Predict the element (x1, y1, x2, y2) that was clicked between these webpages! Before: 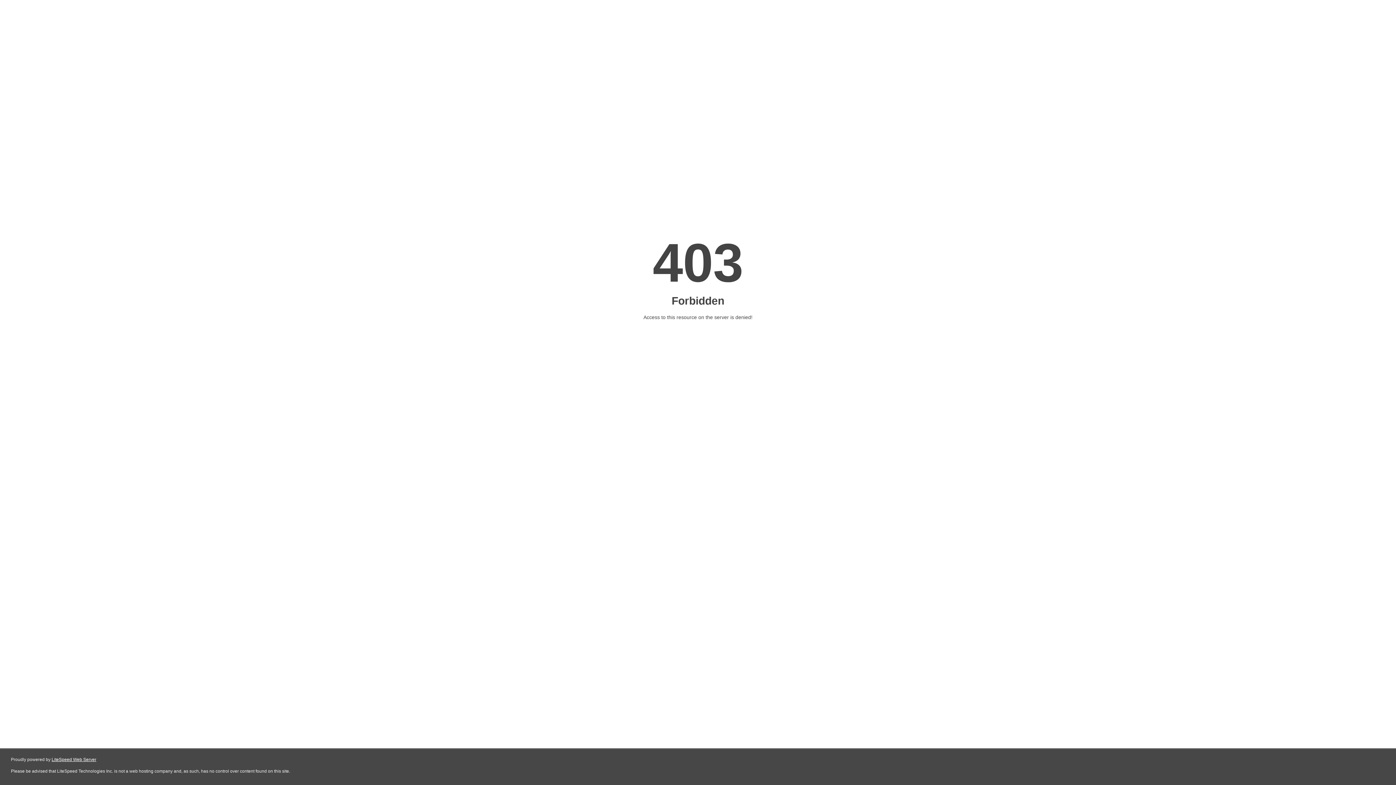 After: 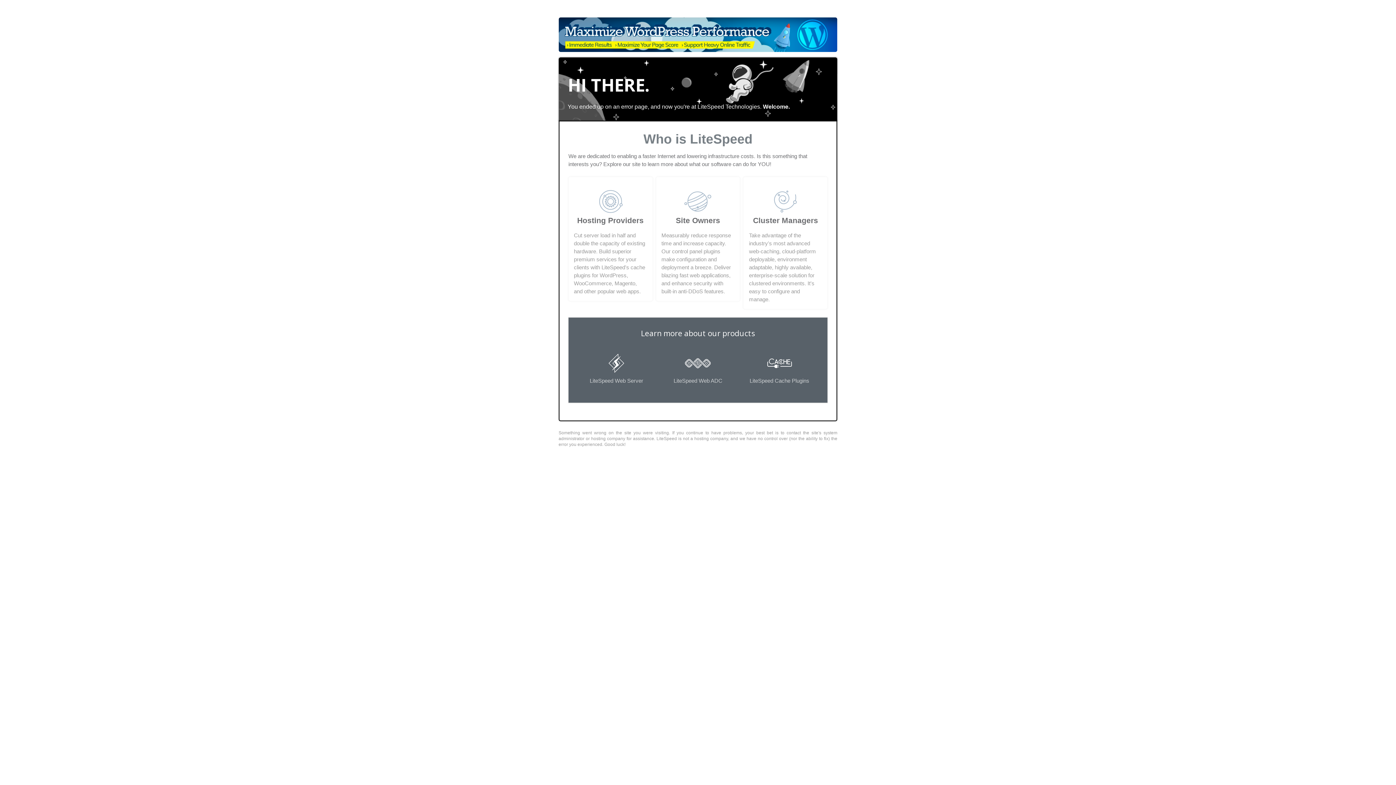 Action: bbox: (51, 757, 96, 762) label: LiteSpeed Web Server